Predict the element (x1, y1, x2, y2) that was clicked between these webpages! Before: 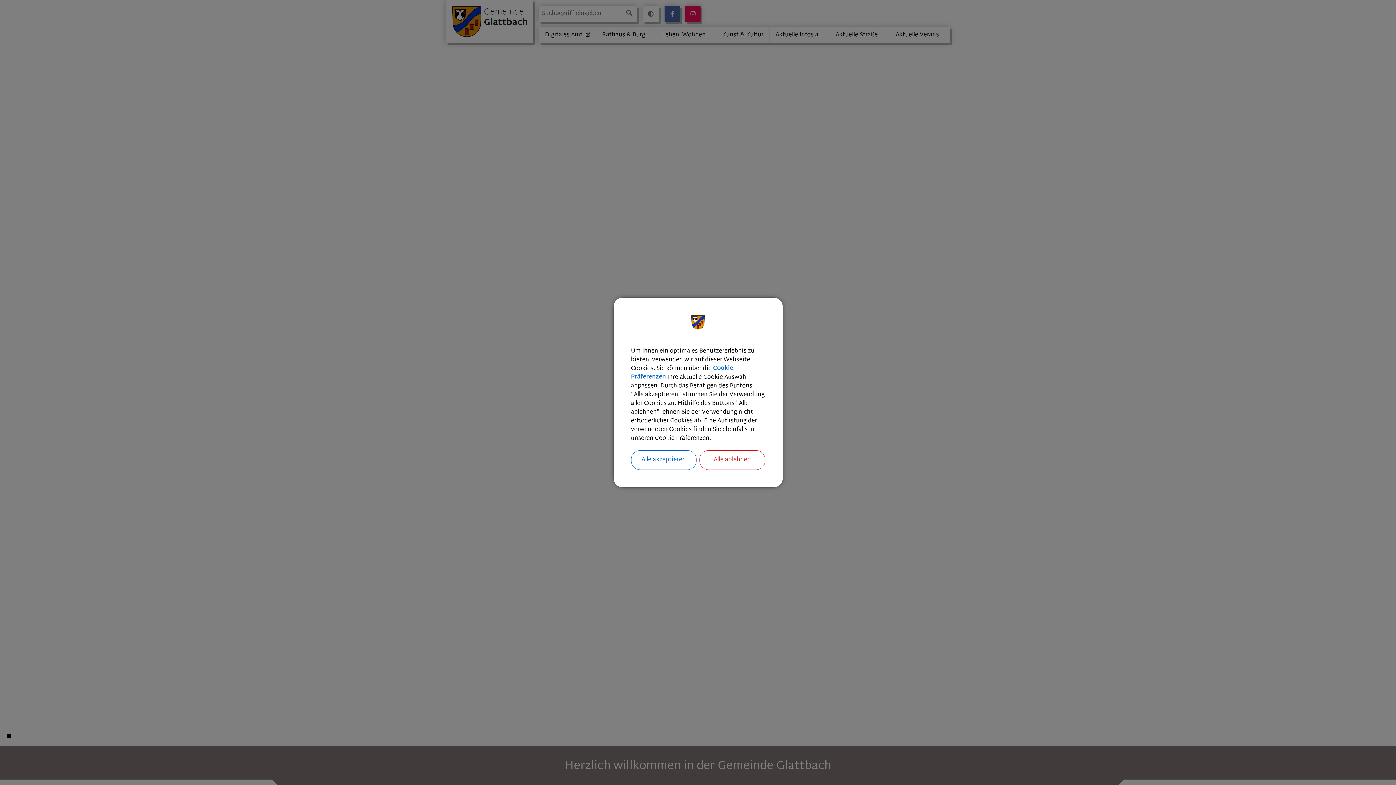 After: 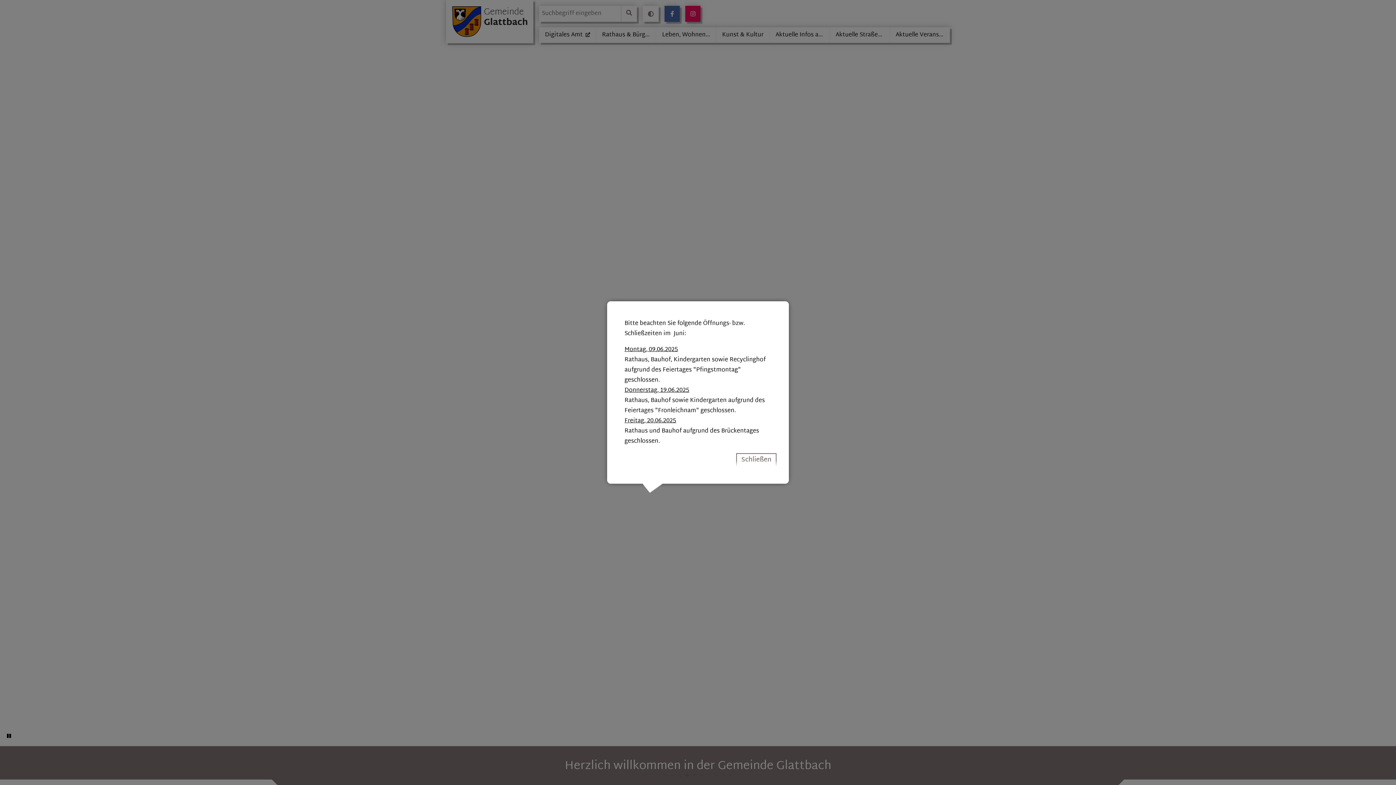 Action: label: Alle akzeptieren bbox: (631, 450, 696, 470)